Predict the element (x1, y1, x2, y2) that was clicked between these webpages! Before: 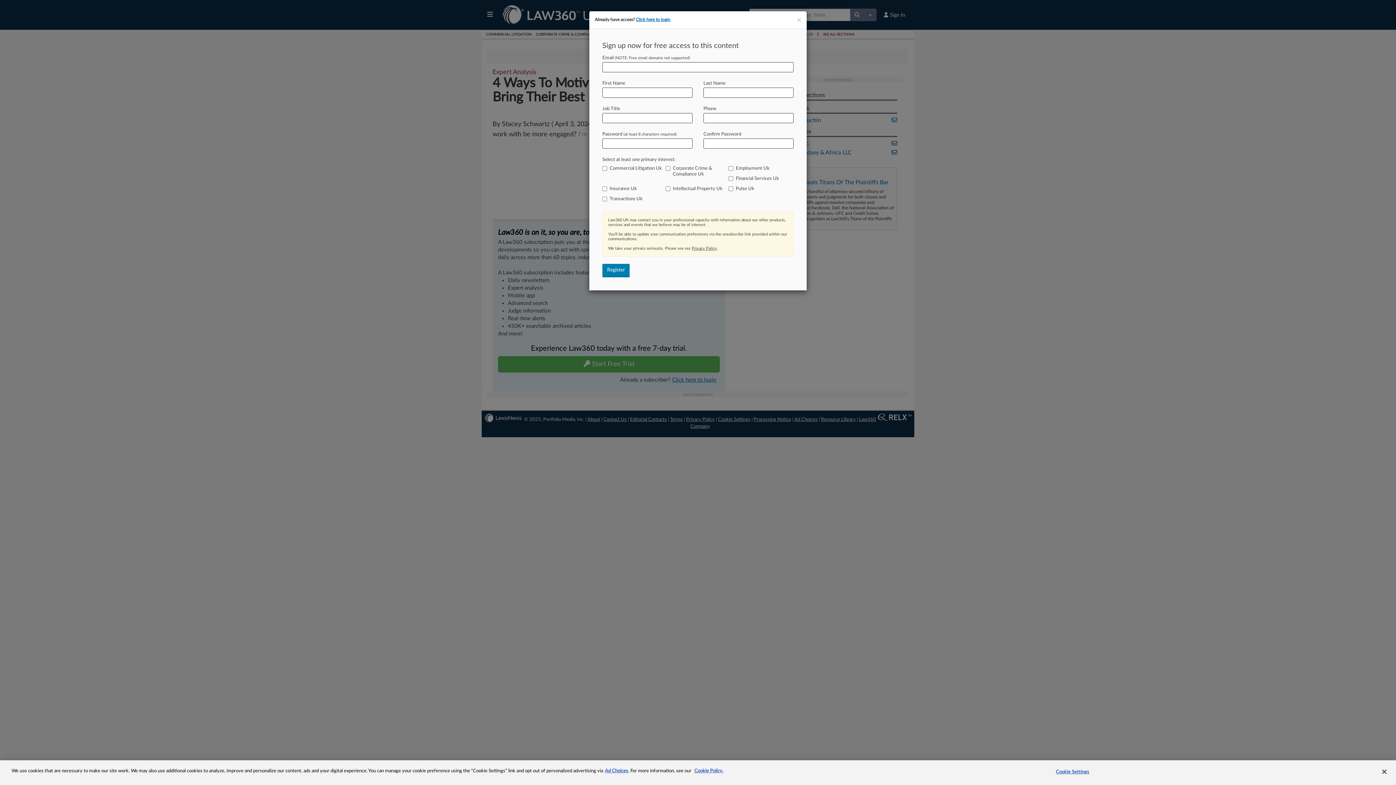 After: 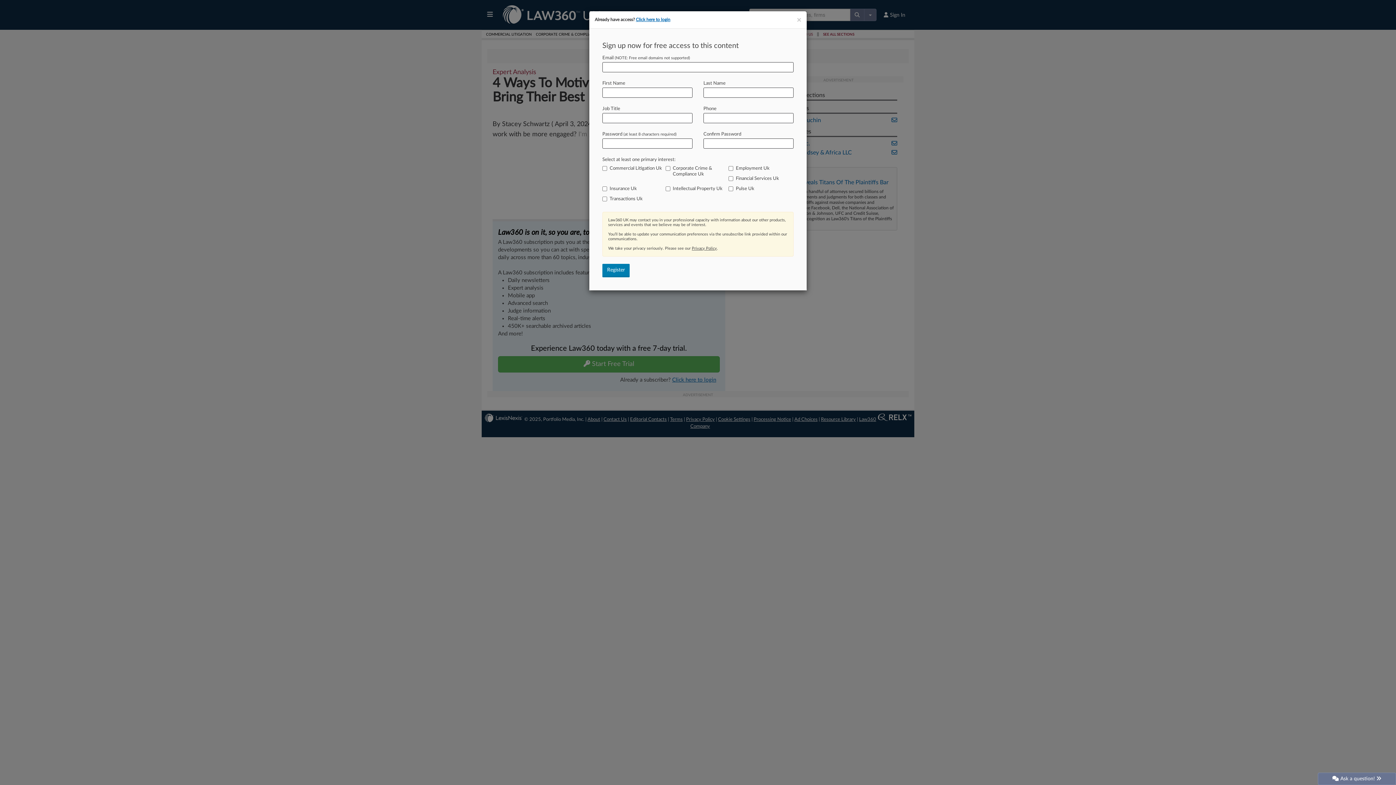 Action: label: Close bbox: (1376, 764, 1392, 780)